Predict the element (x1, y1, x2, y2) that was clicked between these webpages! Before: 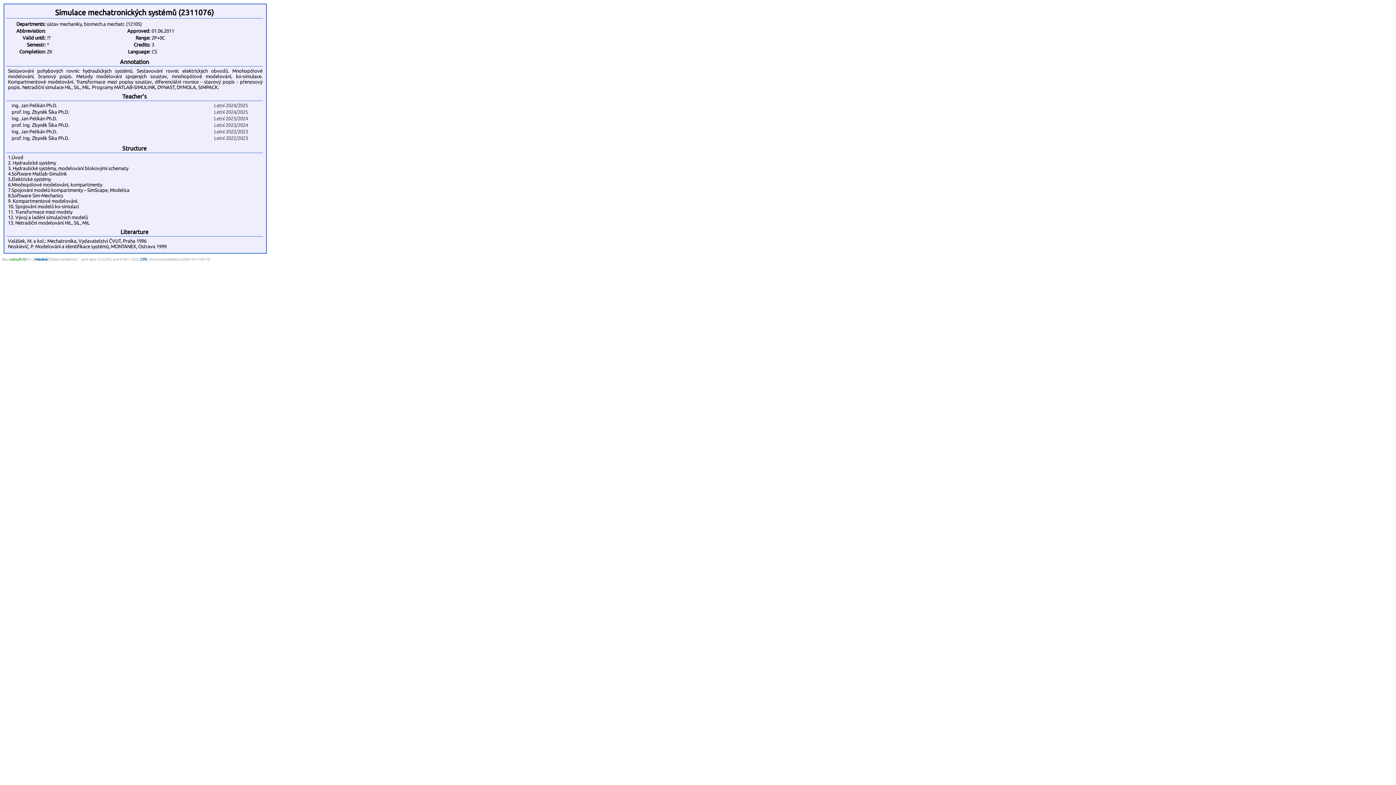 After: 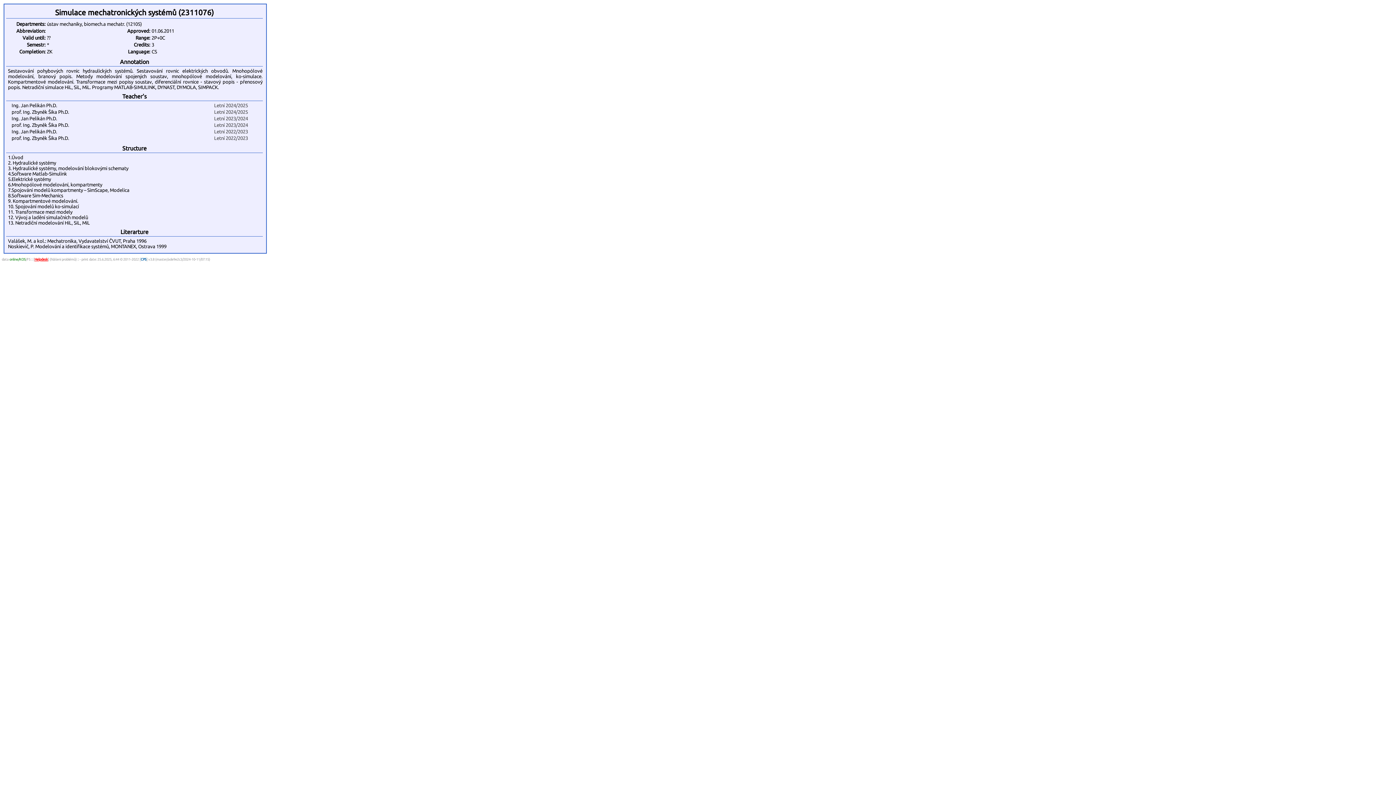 Action: label: Helpdesk bbox: (34, 257, 48, 261)